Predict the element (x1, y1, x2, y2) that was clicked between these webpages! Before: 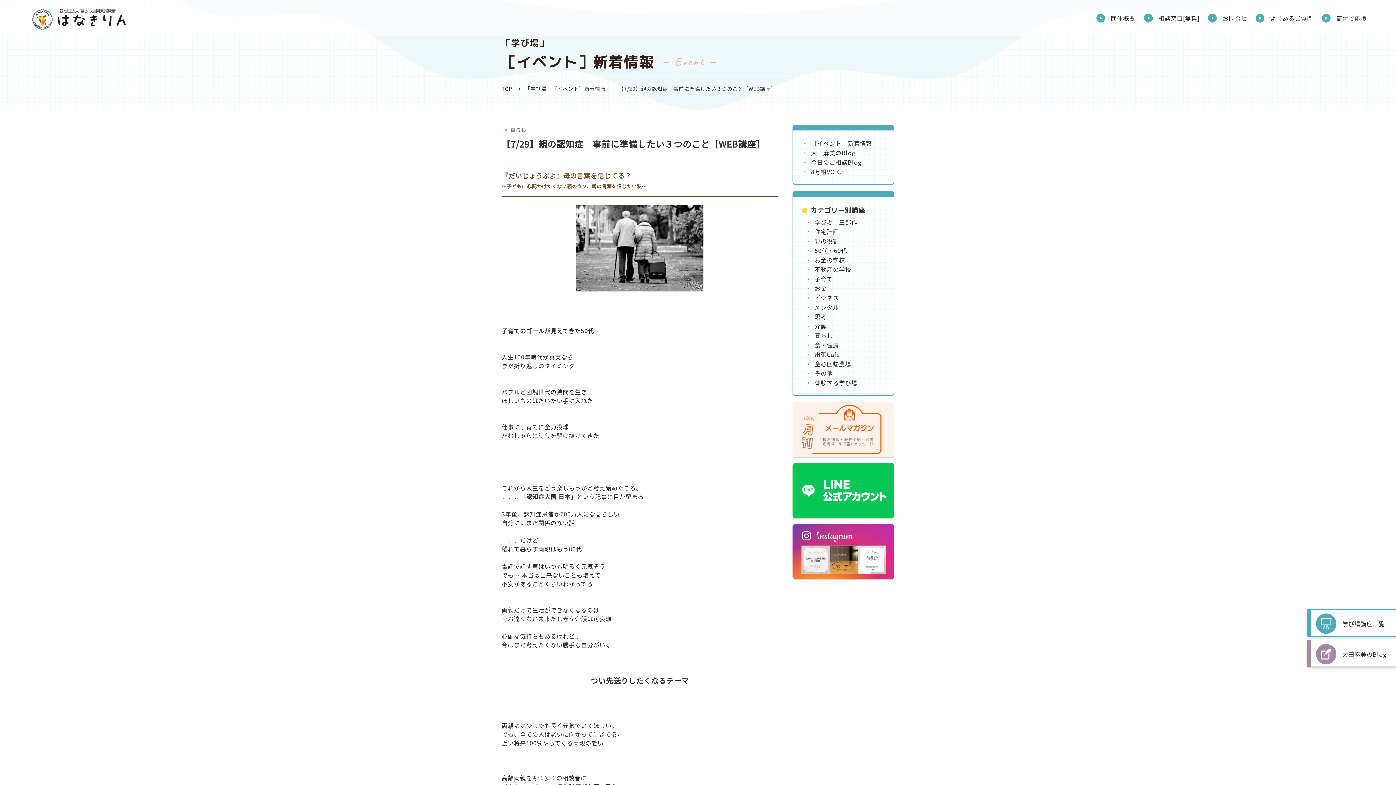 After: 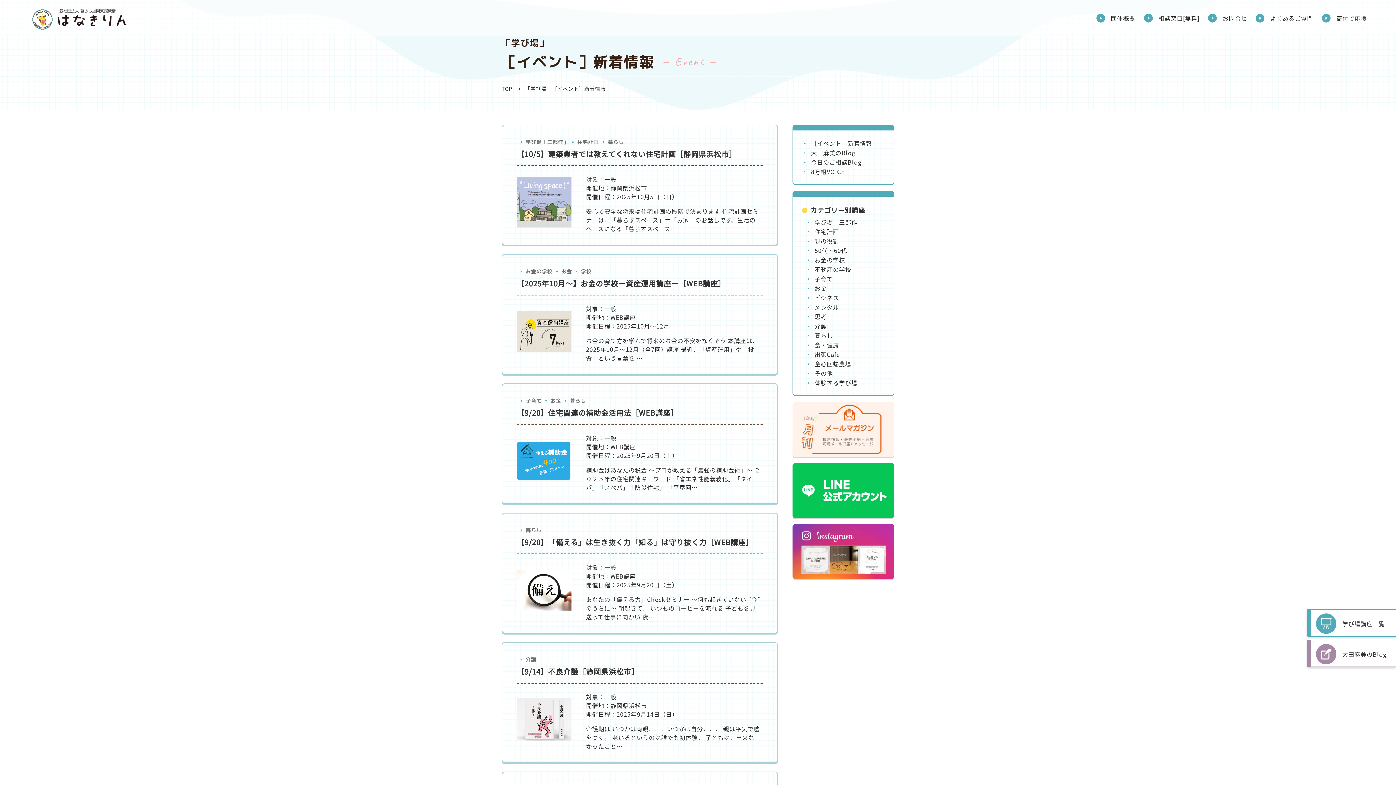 Action: label: 学び場講座一覧 bbox: (1307, 609, 1396, 637)